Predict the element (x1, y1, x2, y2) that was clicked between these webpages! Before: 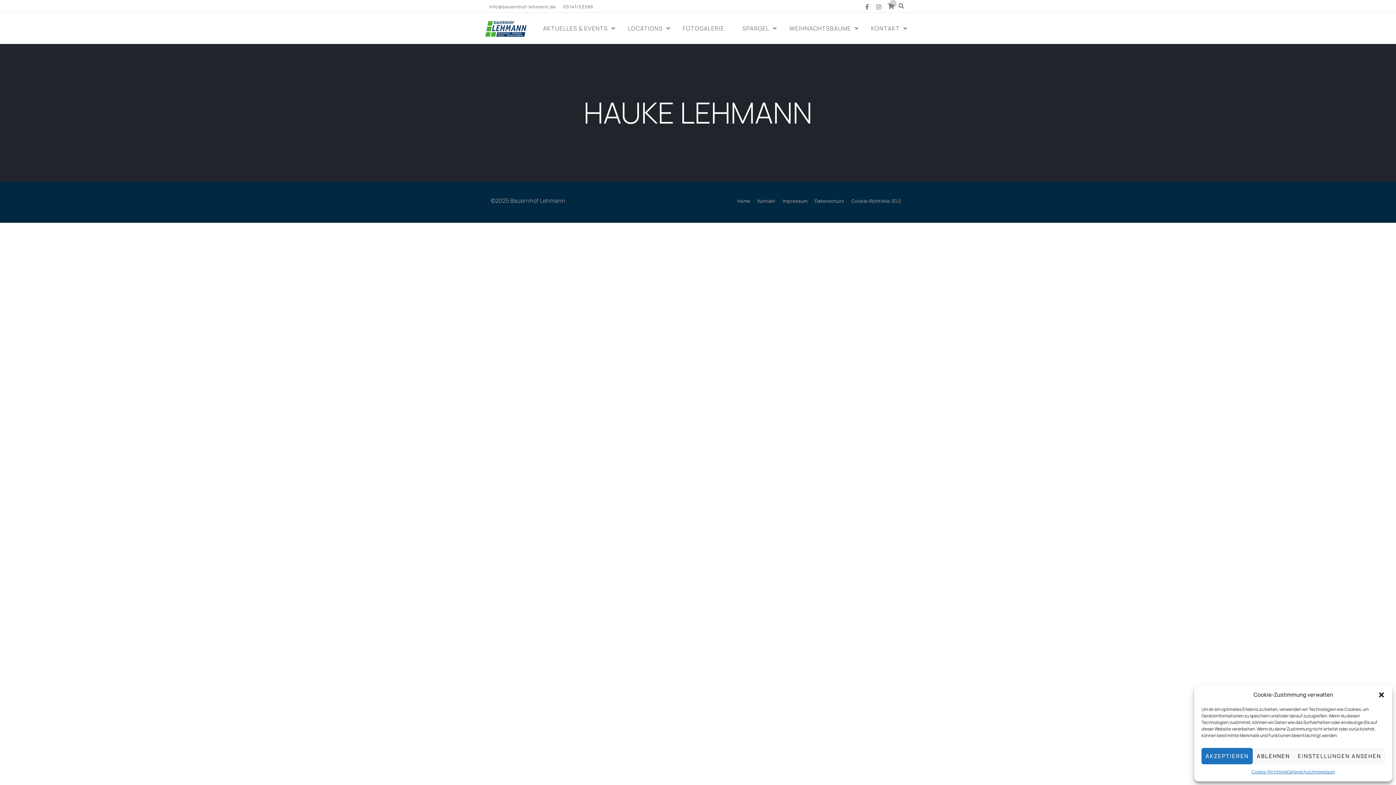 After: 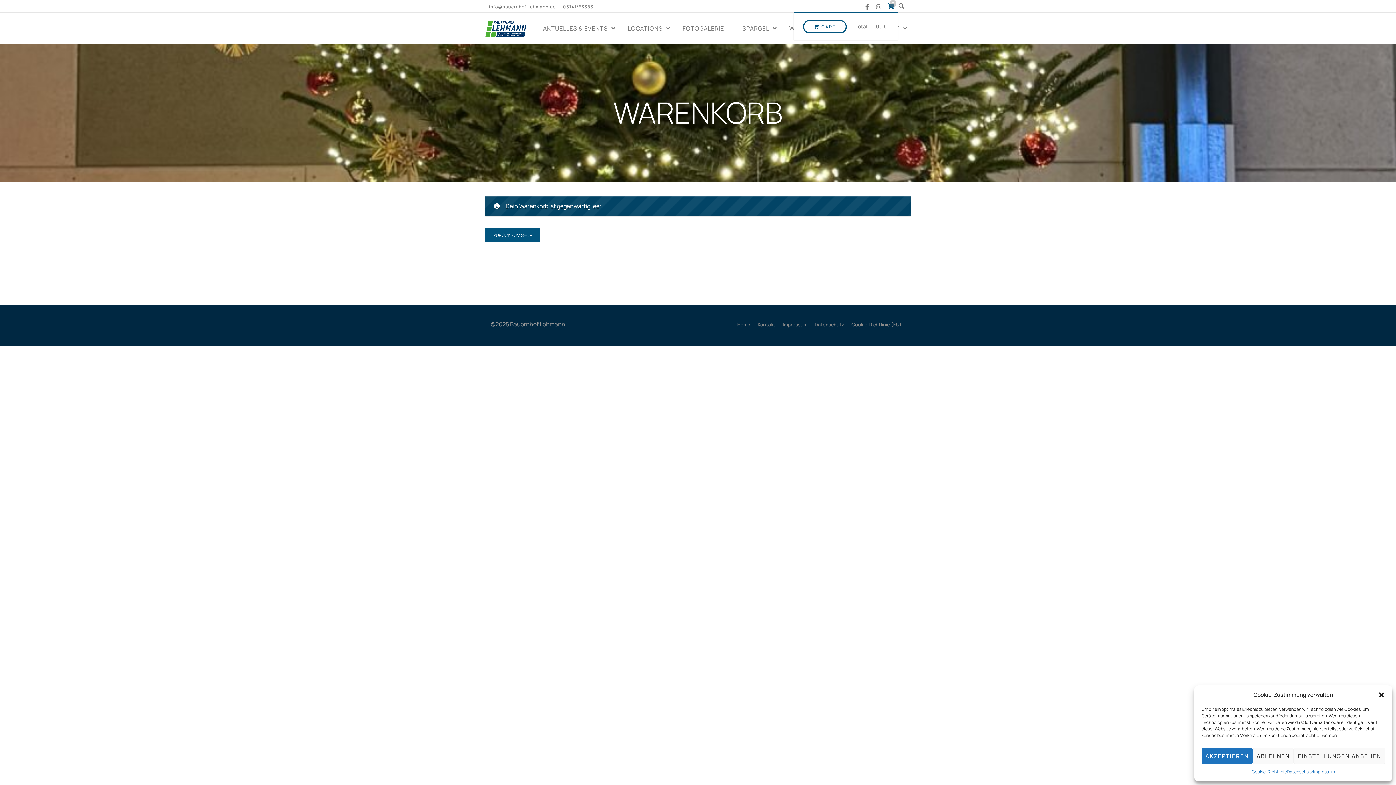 Action: bbox: (886, 0, 898, 12) label: 0